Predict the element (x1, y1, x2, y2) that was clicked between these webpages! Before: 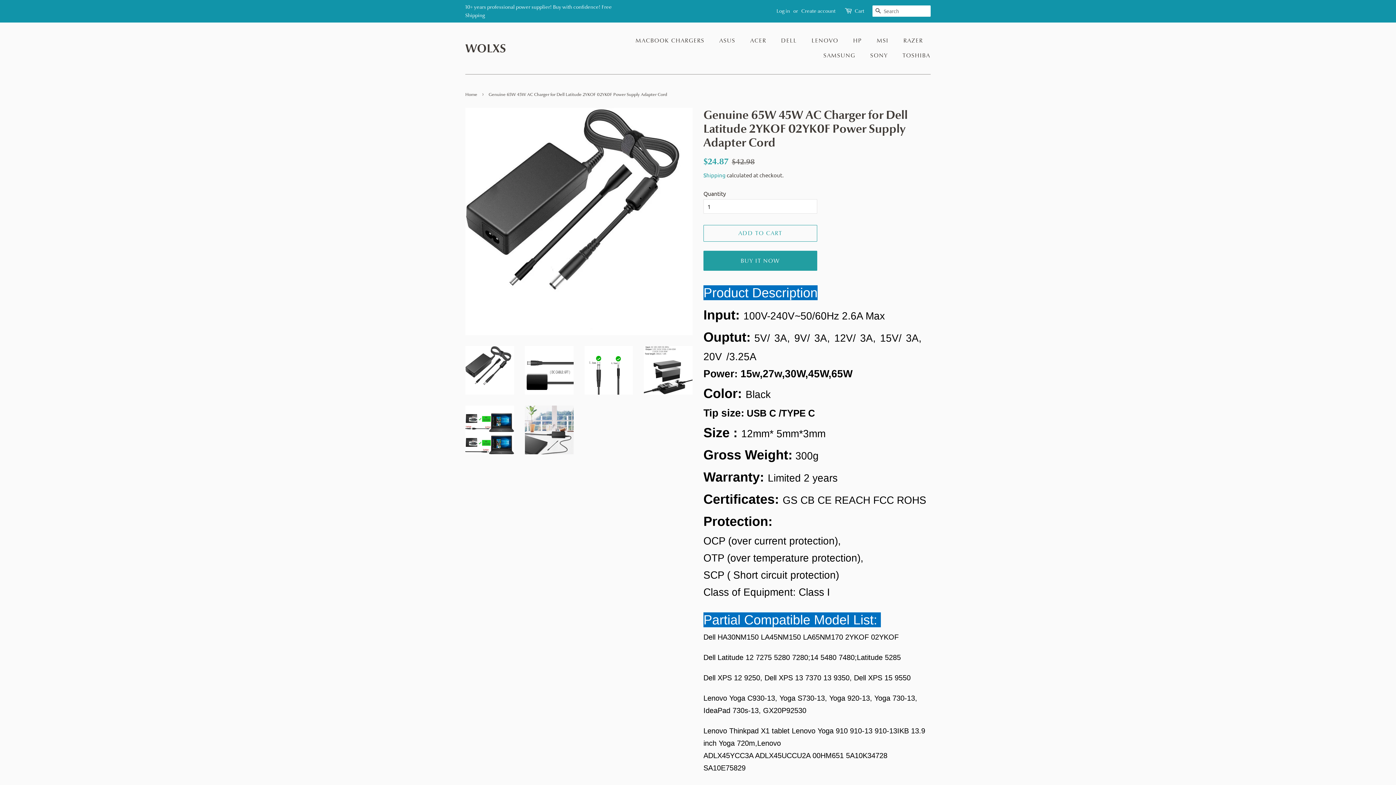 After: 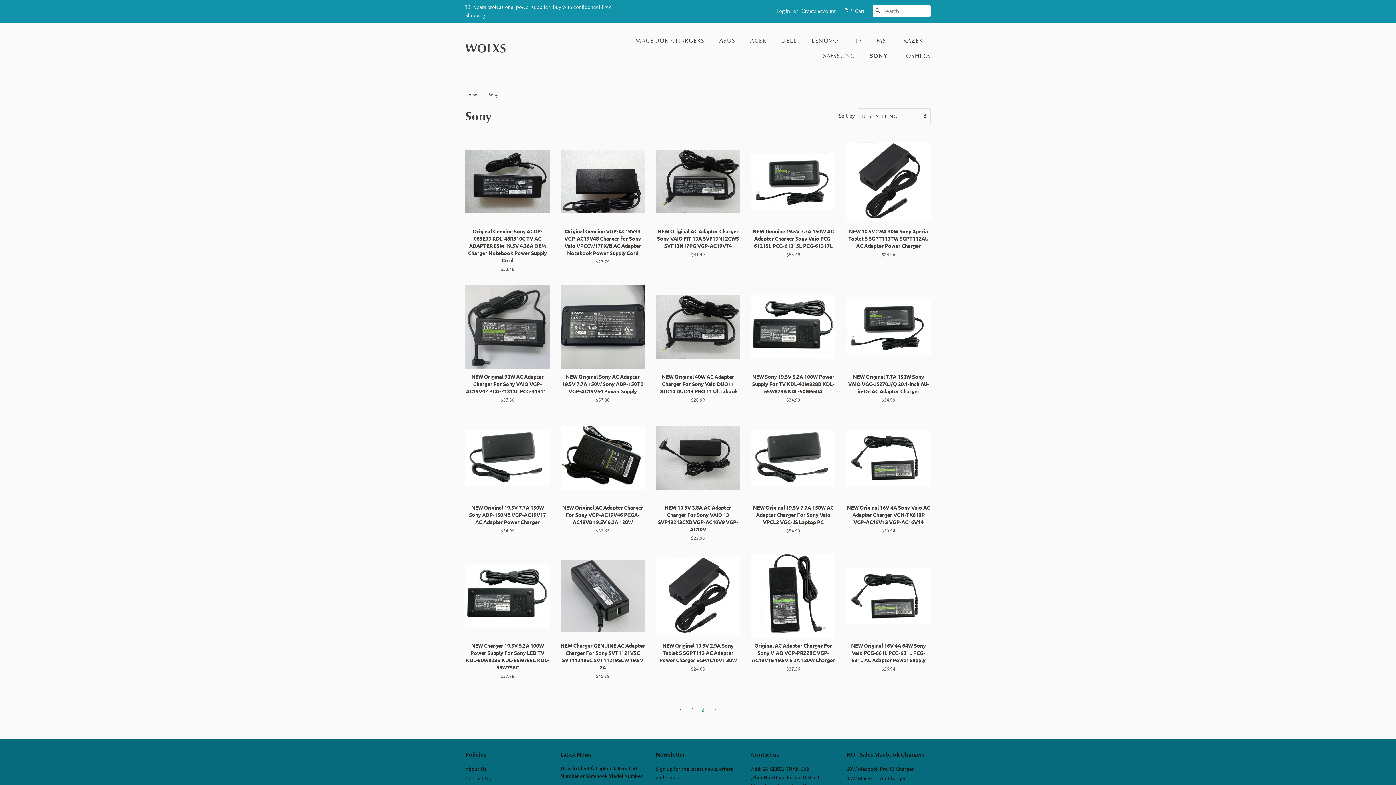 Action: bbox: (865, 48, 895, 63) label: SONY